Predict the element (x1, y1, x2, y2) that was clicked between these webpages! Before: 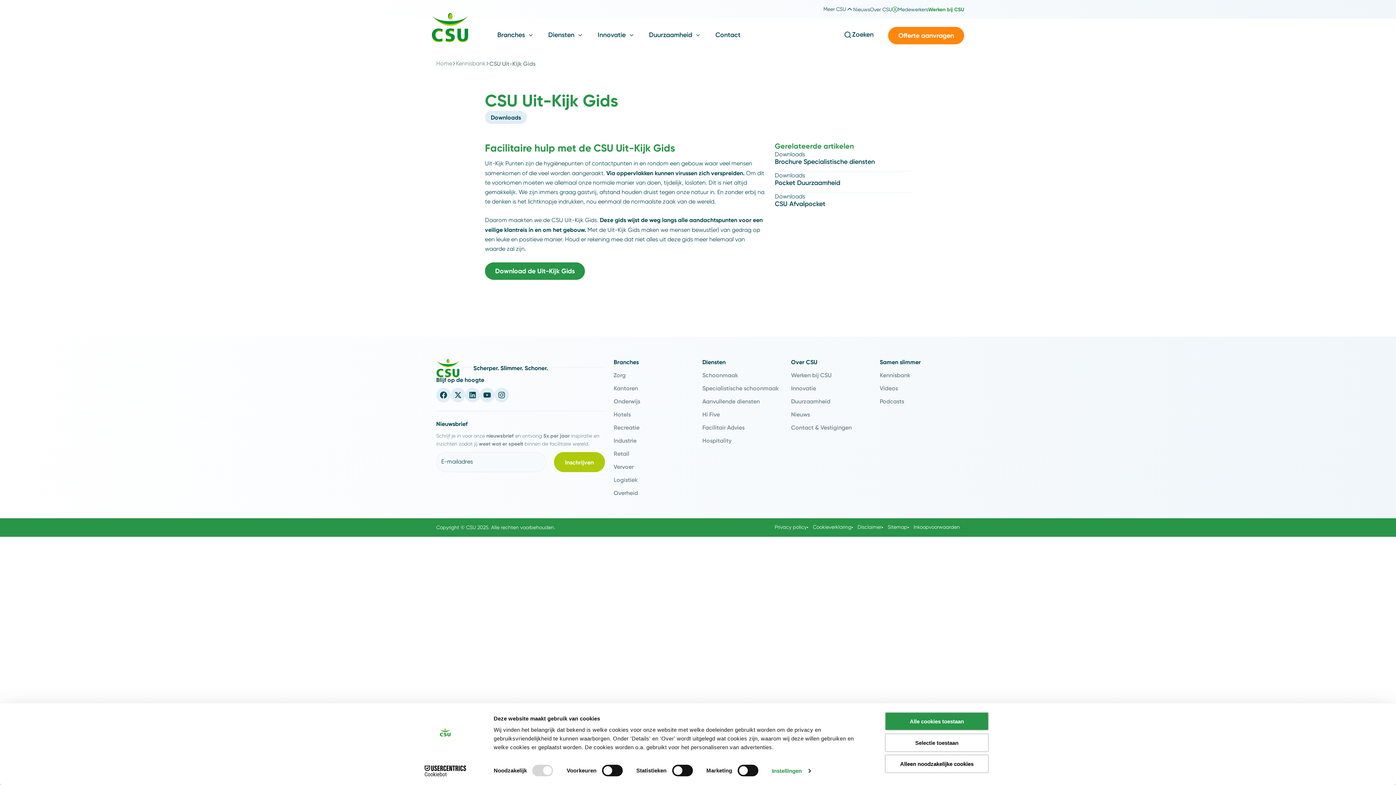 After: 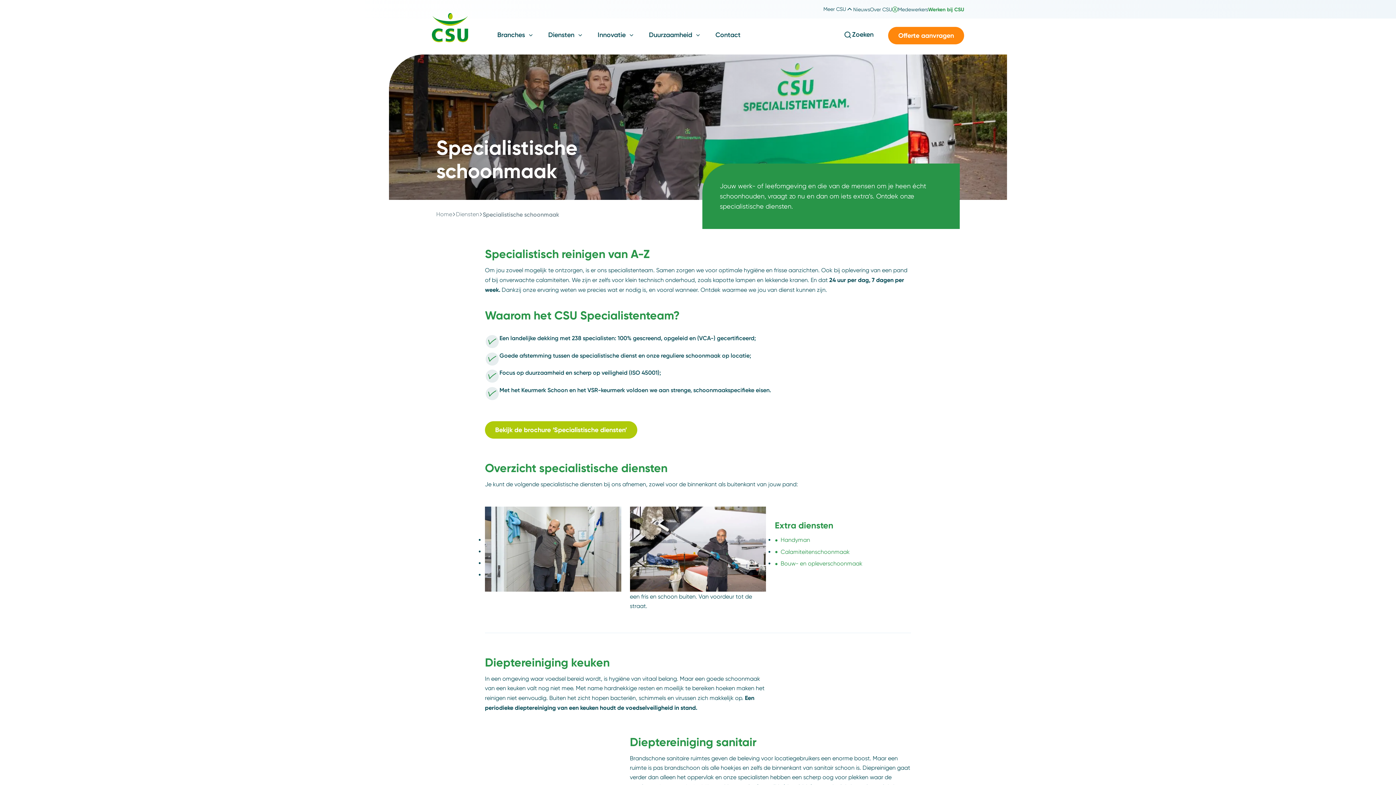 Action: label: Specialistische schoonmaak bbox: (702, 384, 778, 392)